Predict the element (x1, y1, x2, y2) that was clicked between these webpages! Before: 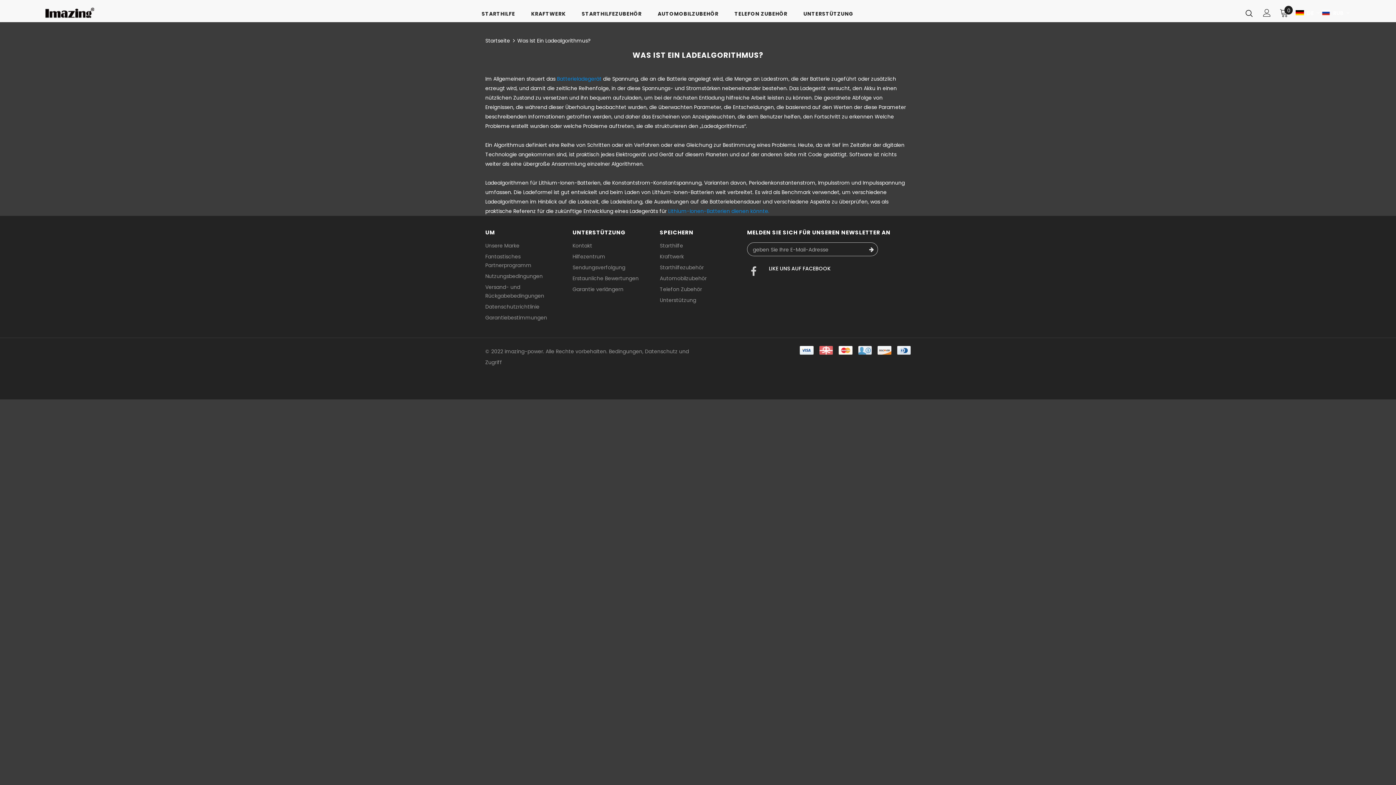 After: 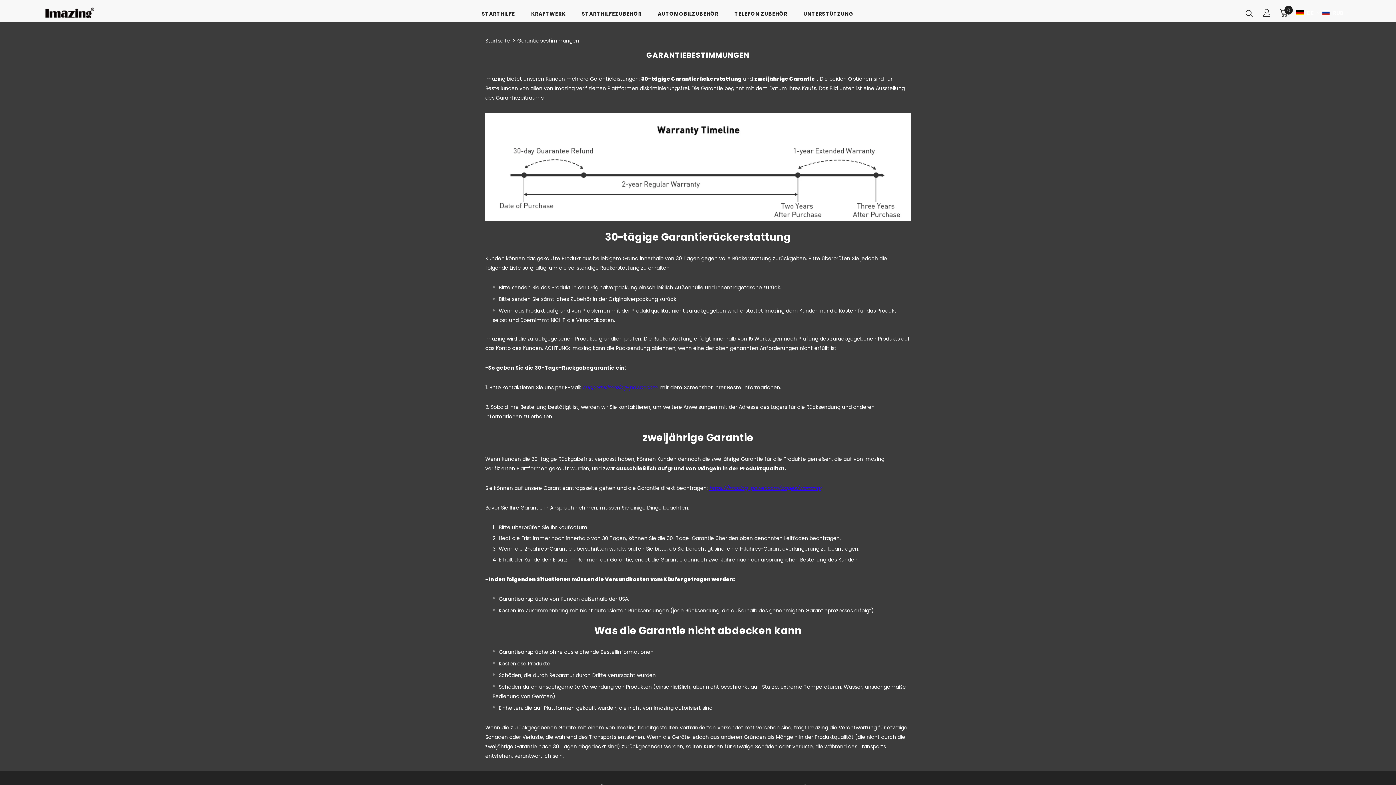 Action: label: Garantiebestimmungen bbox: (485, 312, 547, 323)